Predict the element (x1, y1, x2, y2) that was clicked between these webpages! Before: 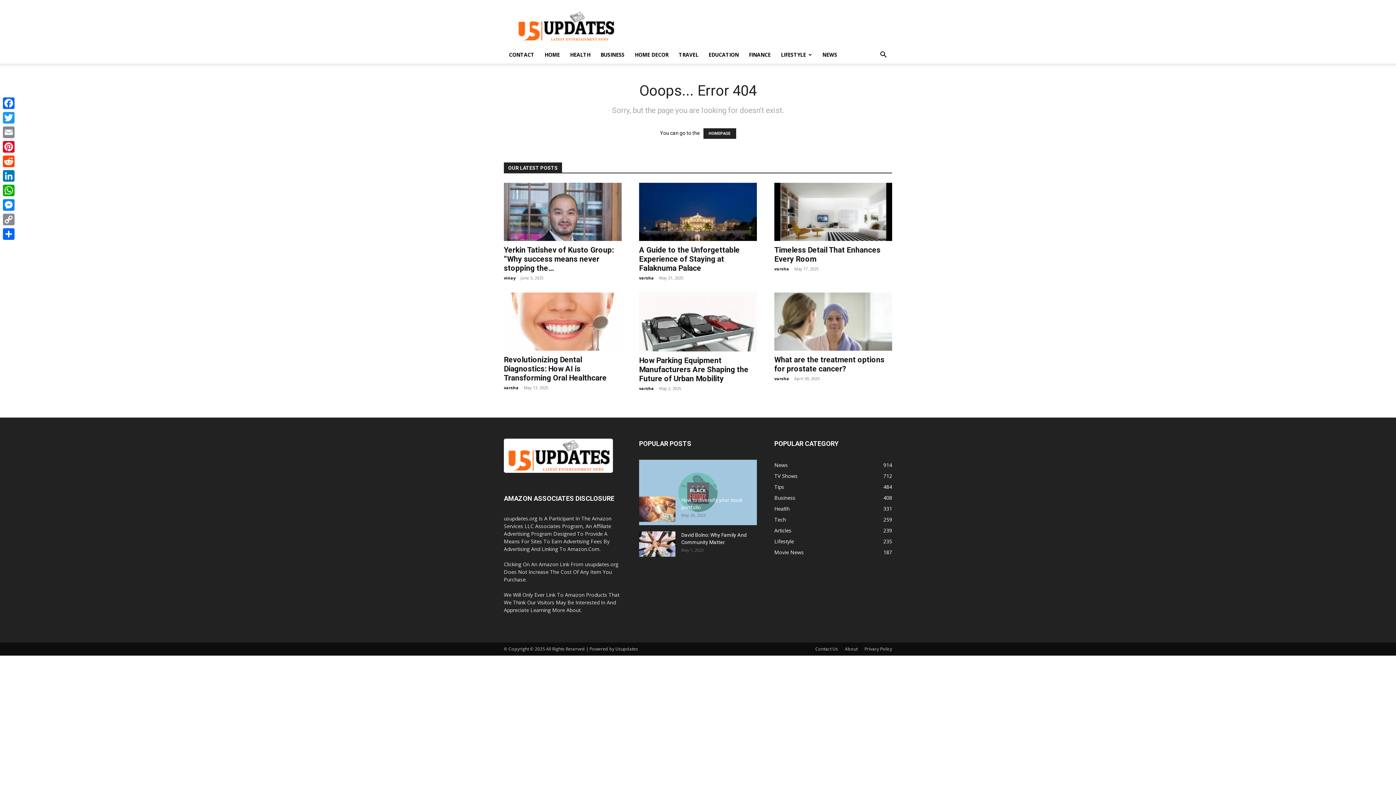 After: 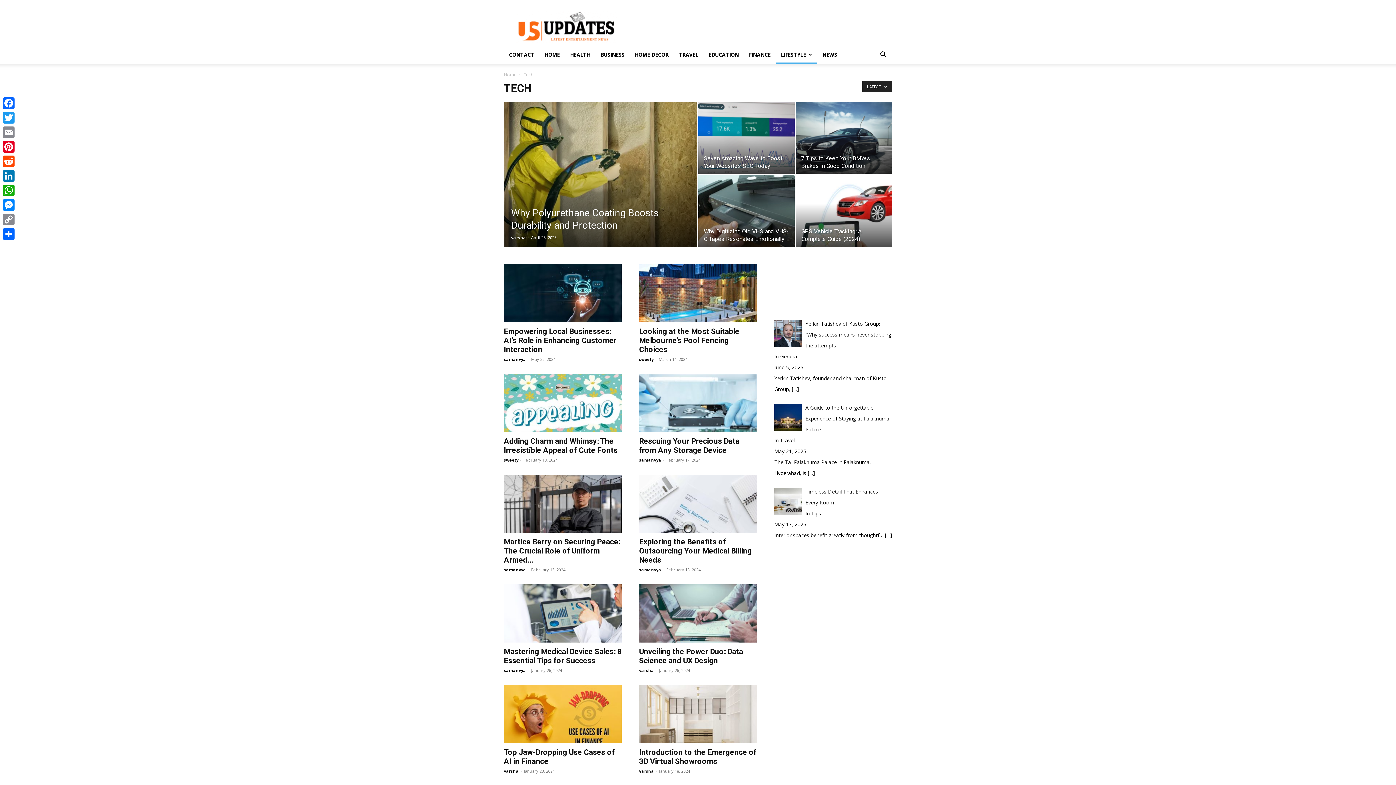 Action: label: Tech
259 bbox: (774, 516, 786, 523)